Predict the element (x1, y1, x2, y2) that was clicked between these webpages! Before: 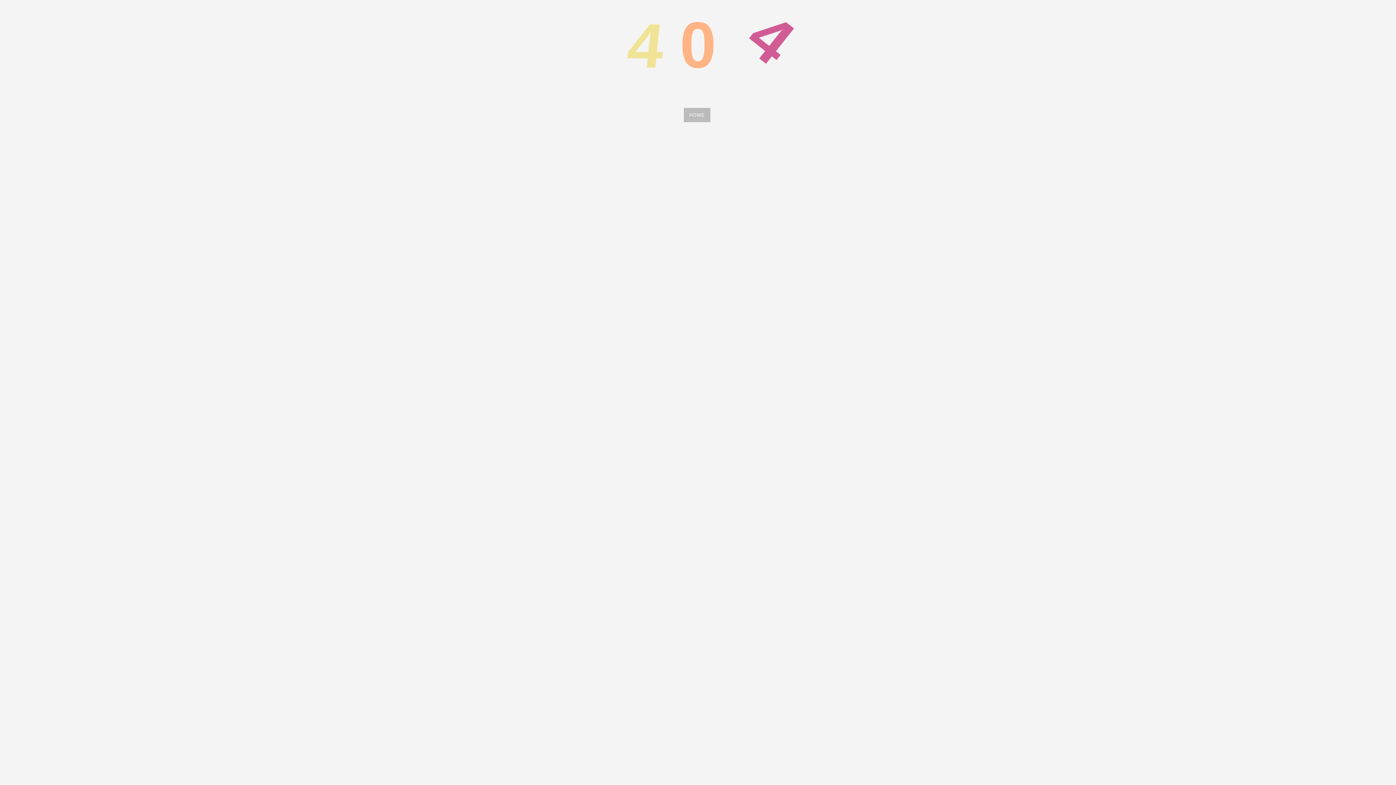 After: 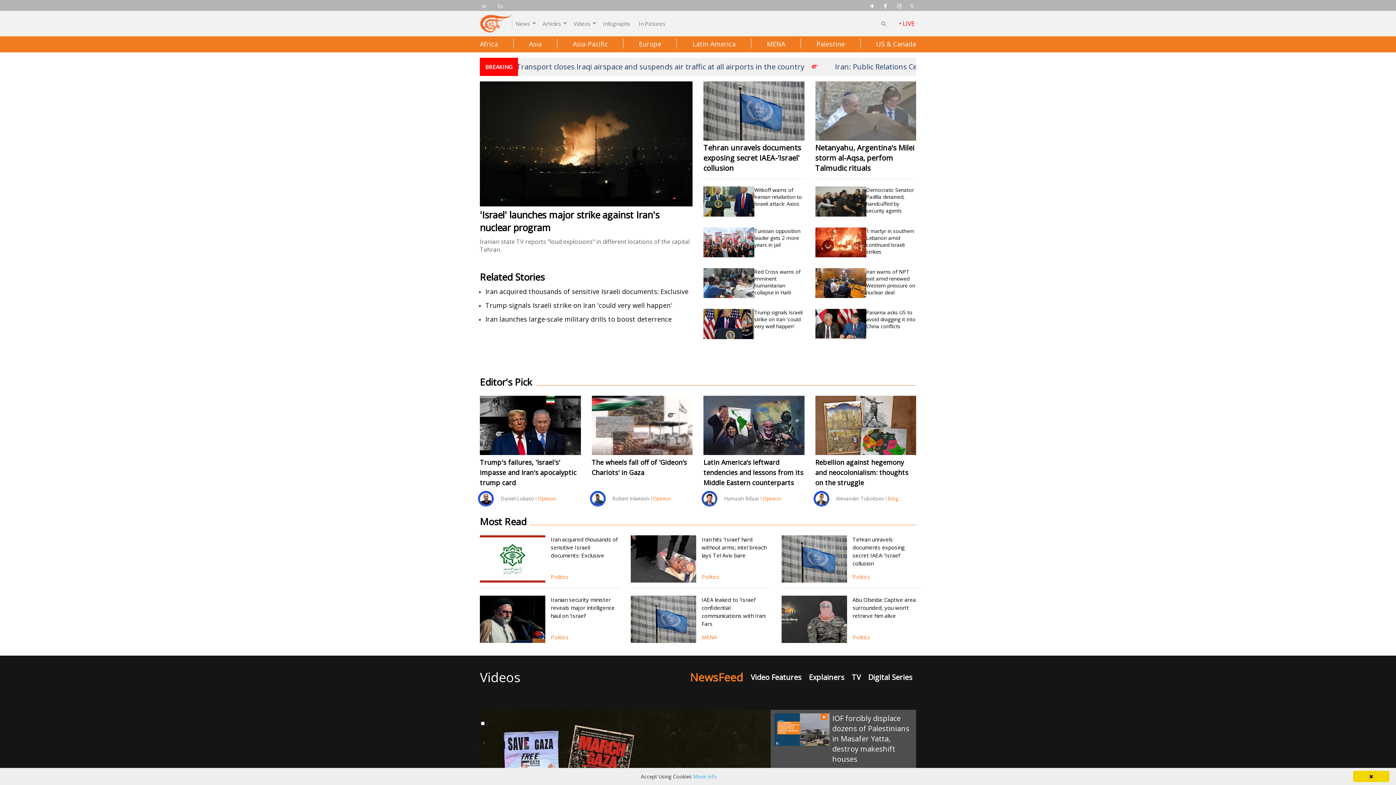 Action: bbox: (684, 108, 710, 122) label: HOME